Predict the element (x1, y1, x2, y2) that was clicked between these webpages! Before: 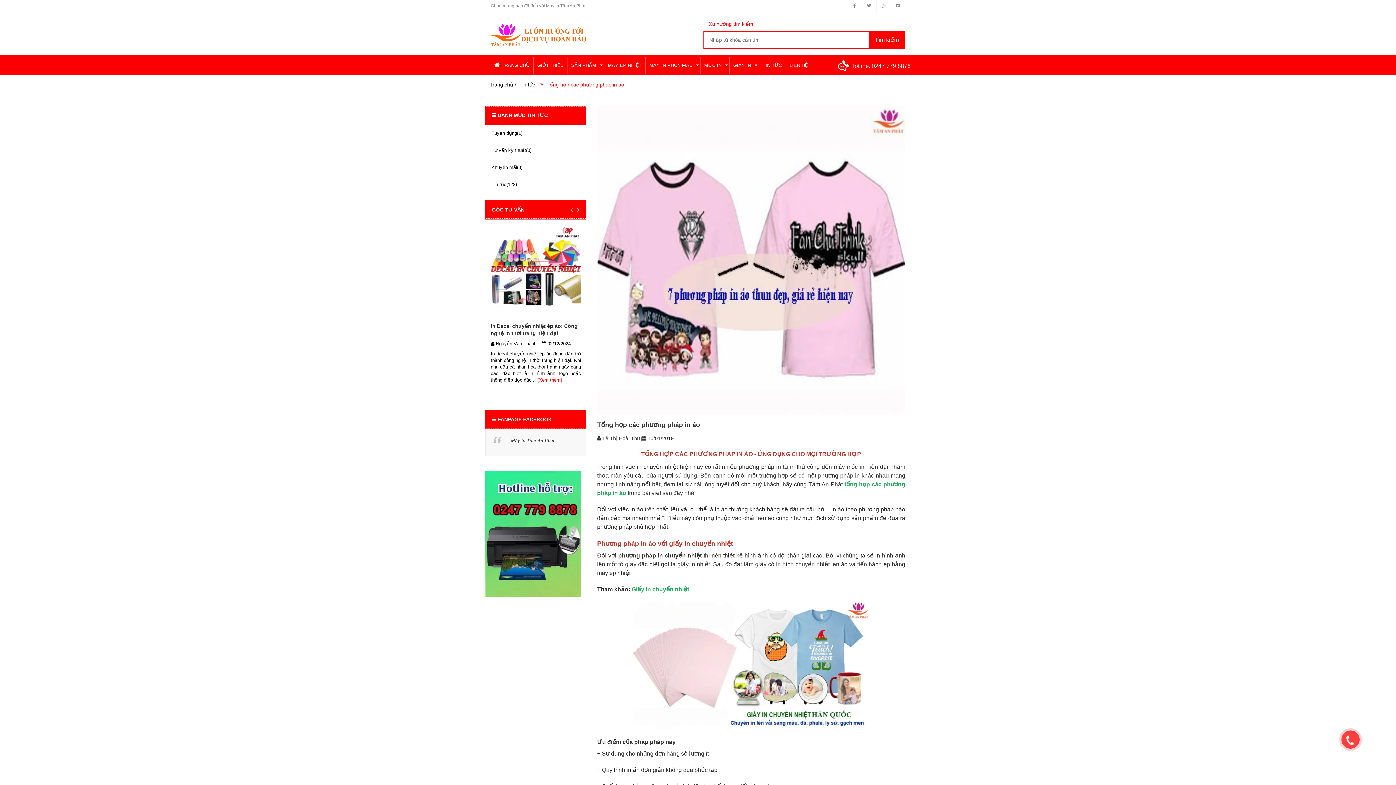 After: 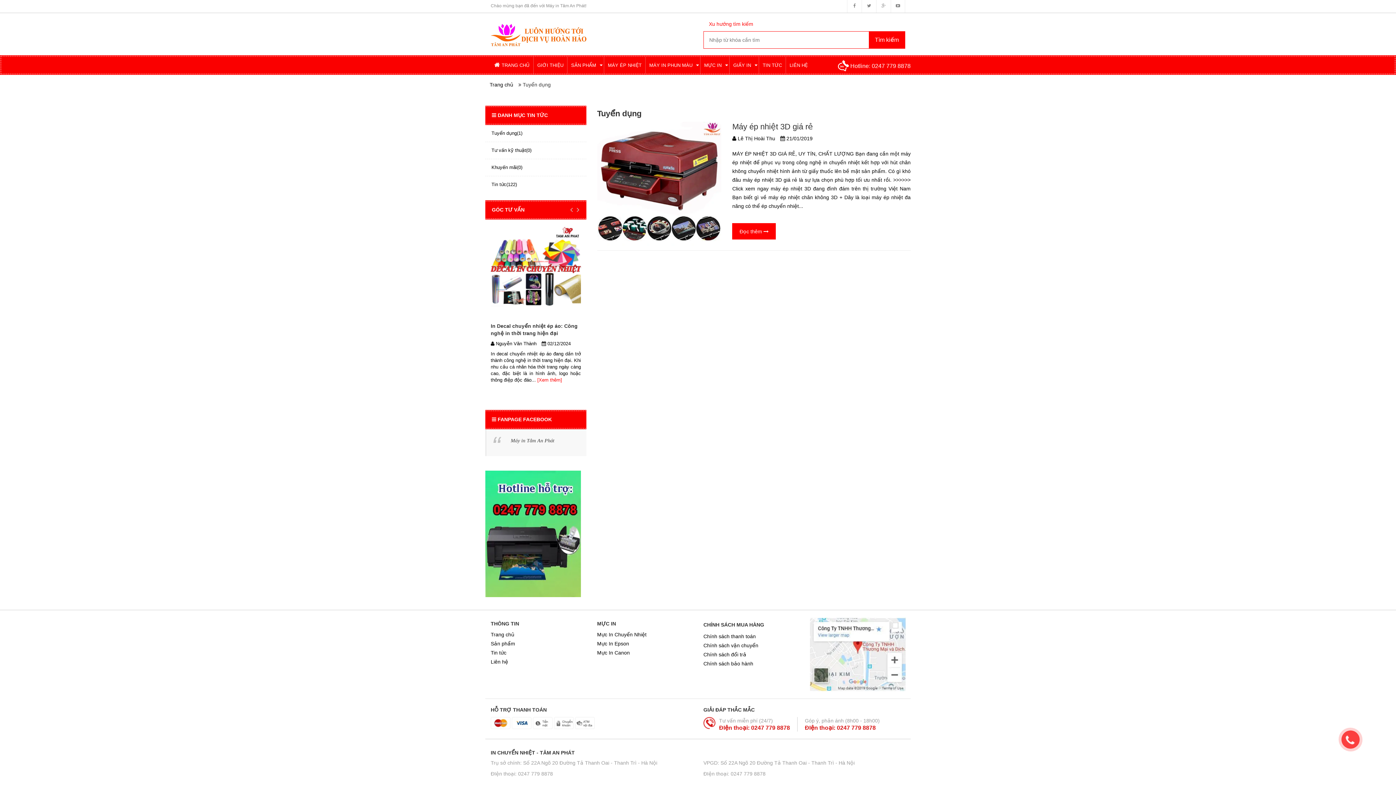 Action: bbox: (491, 125, 582, 141) label: Tuyển dụng(1)